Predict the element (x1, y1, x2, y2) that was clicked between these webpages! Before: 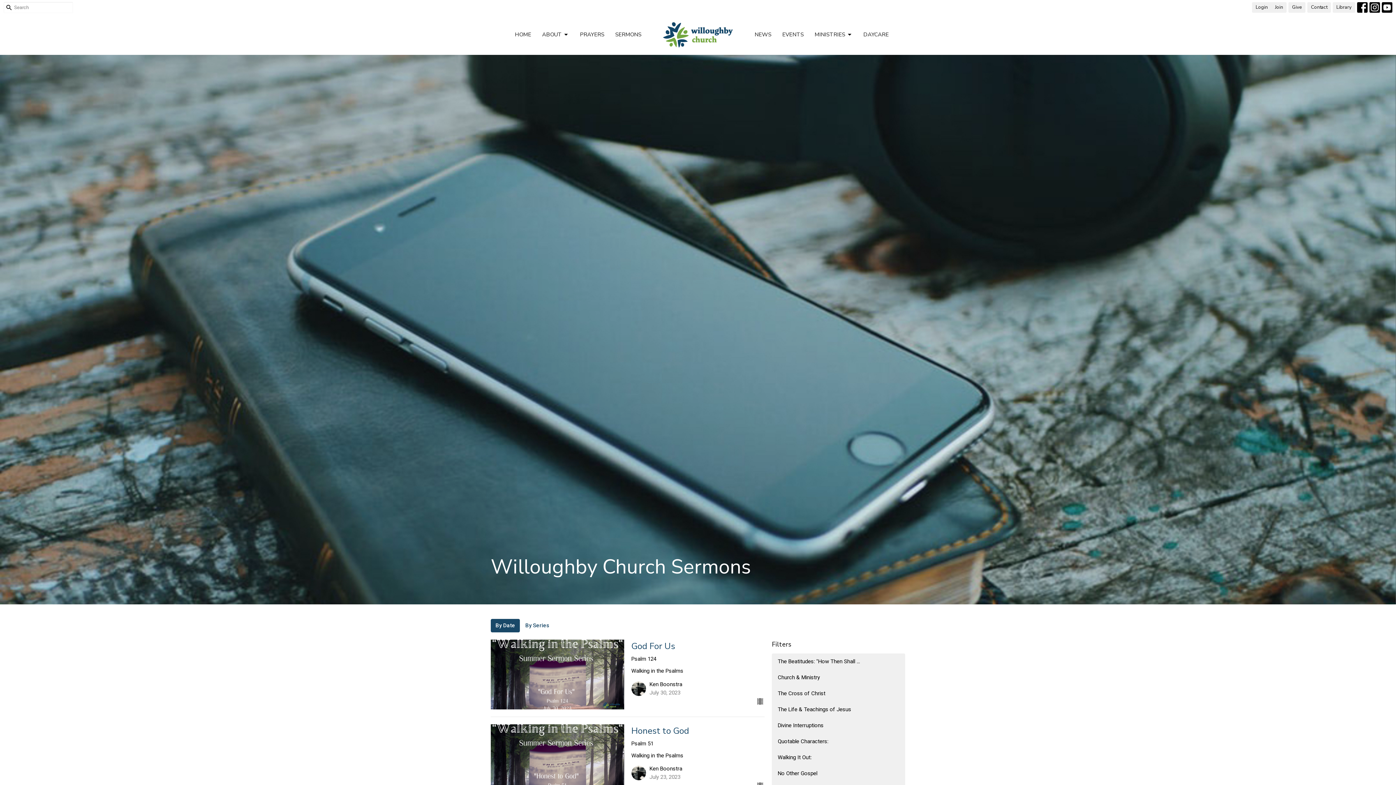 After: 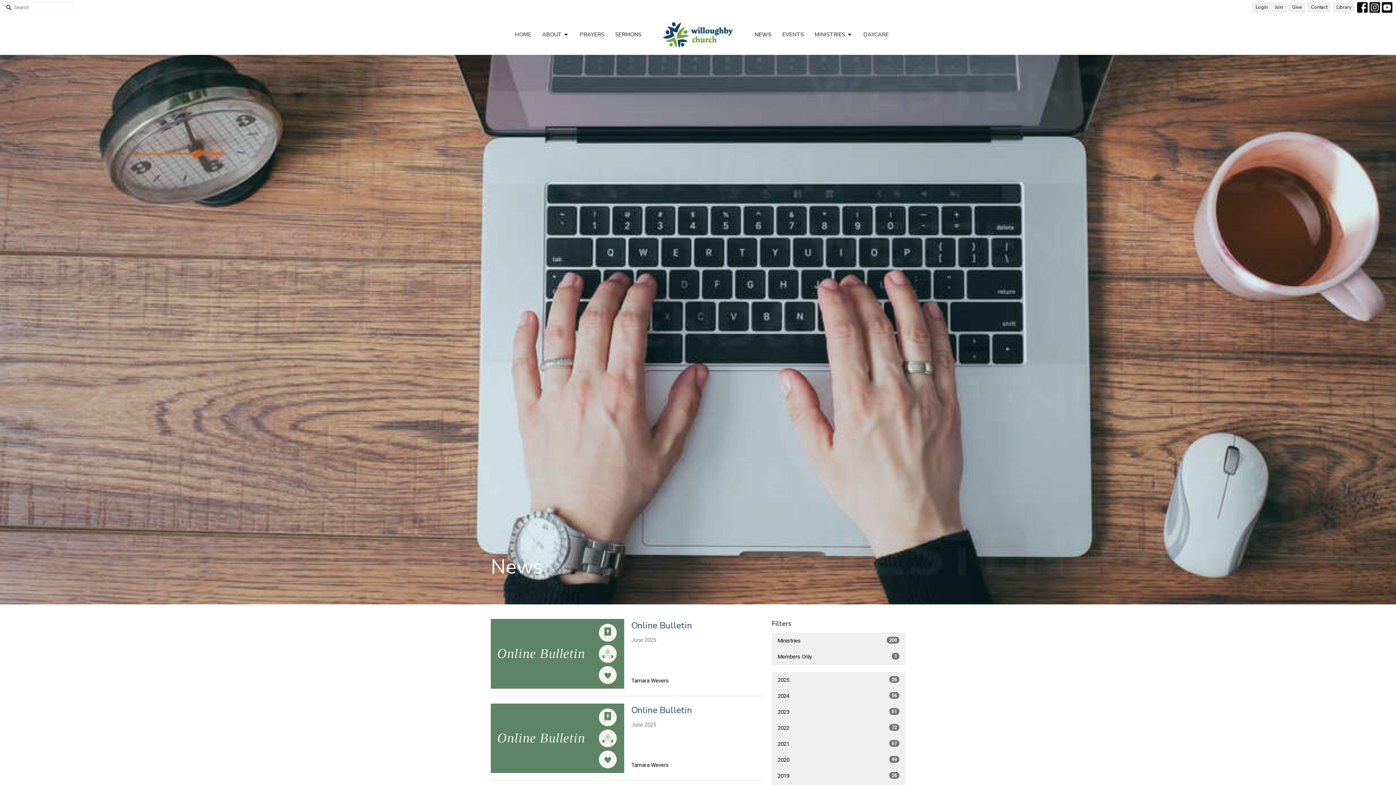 Action: label: NEWS bbox: (754, 28, 771, 40)